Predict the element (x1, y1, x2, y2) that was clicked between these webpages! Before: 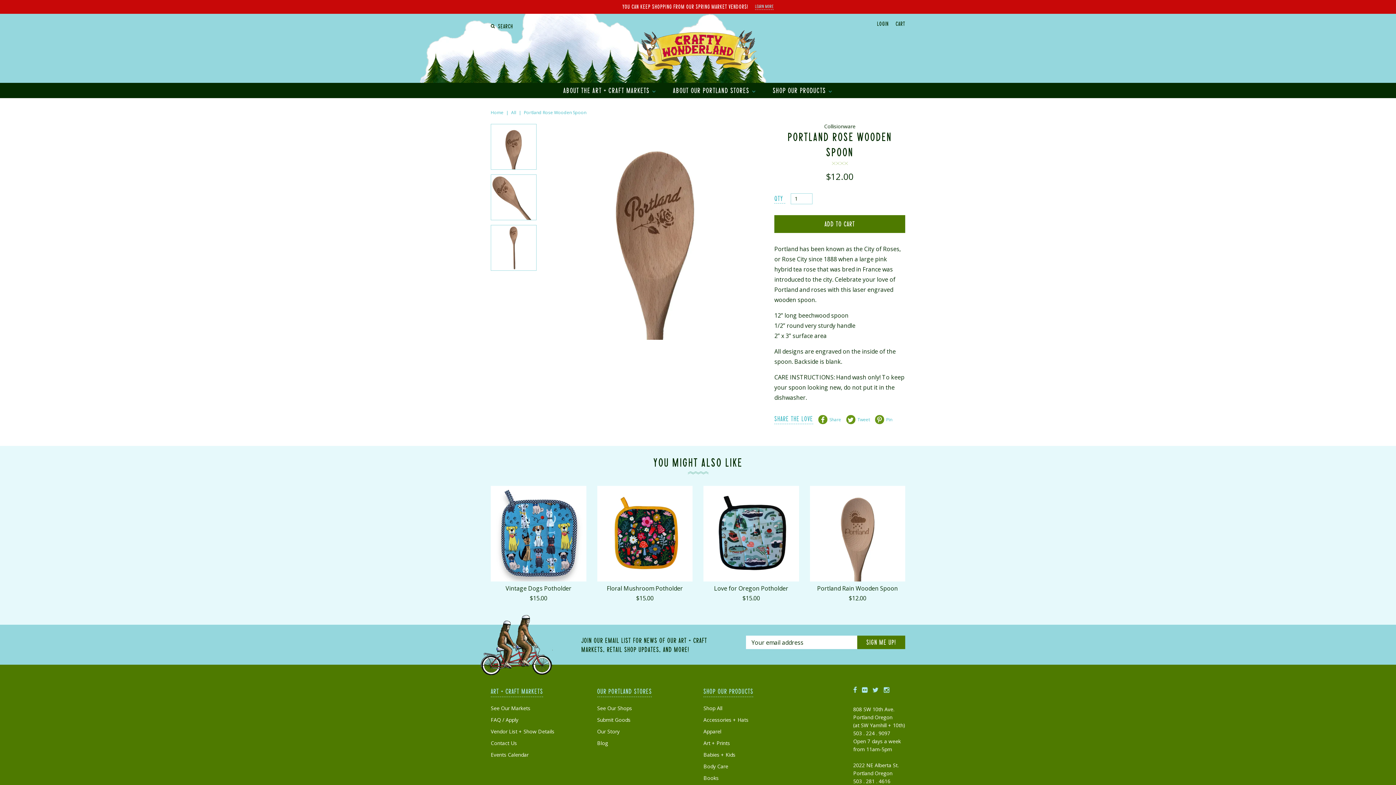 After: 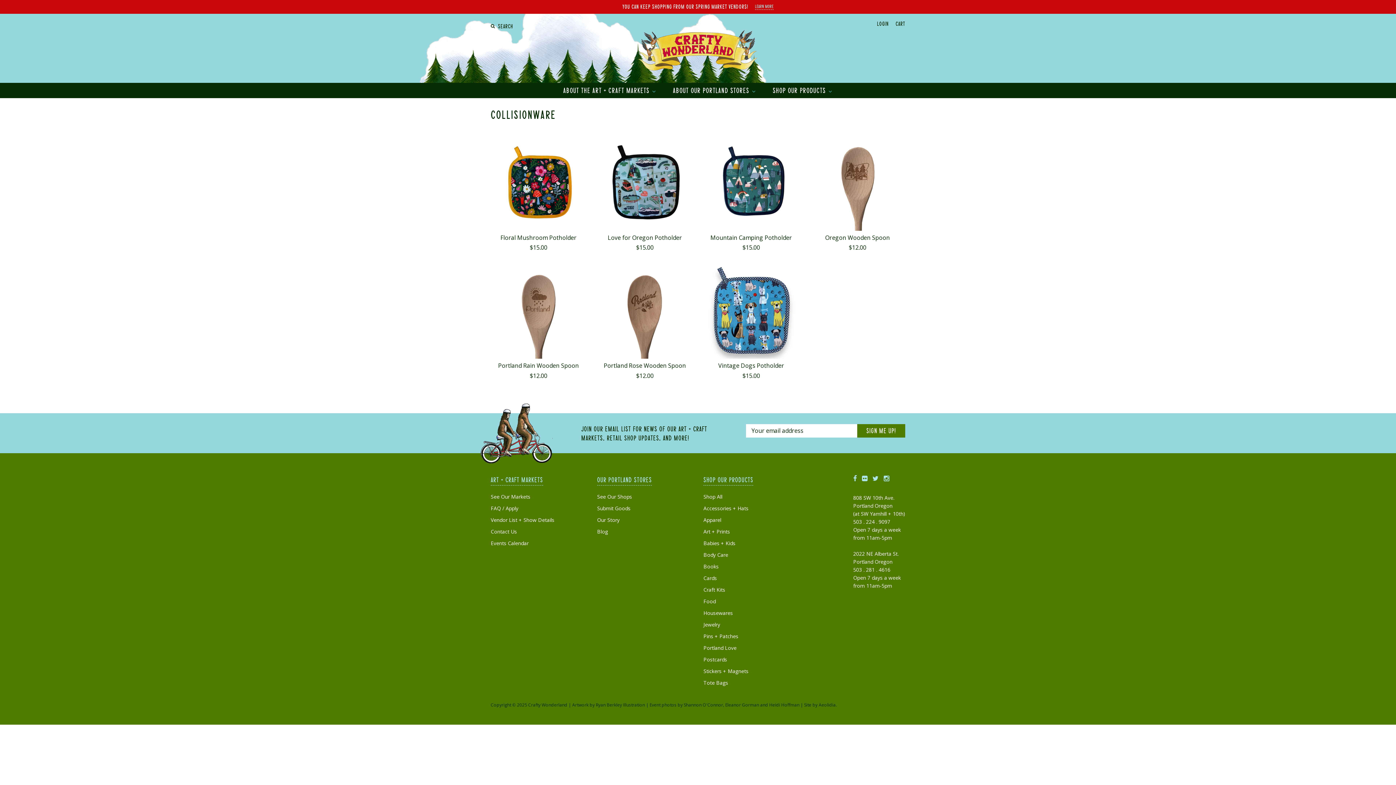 Action: bbox: (824, 122, 855, 129) label: Collisionware